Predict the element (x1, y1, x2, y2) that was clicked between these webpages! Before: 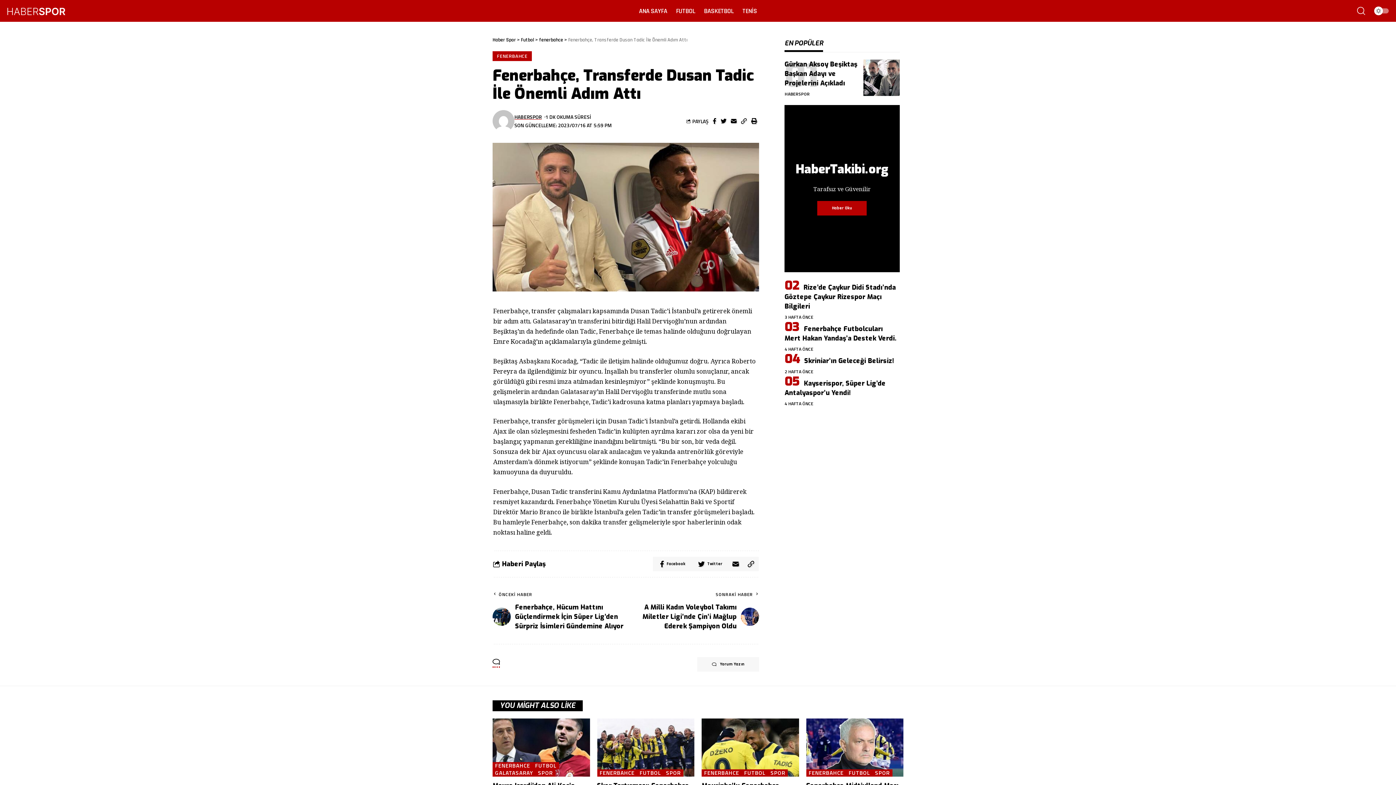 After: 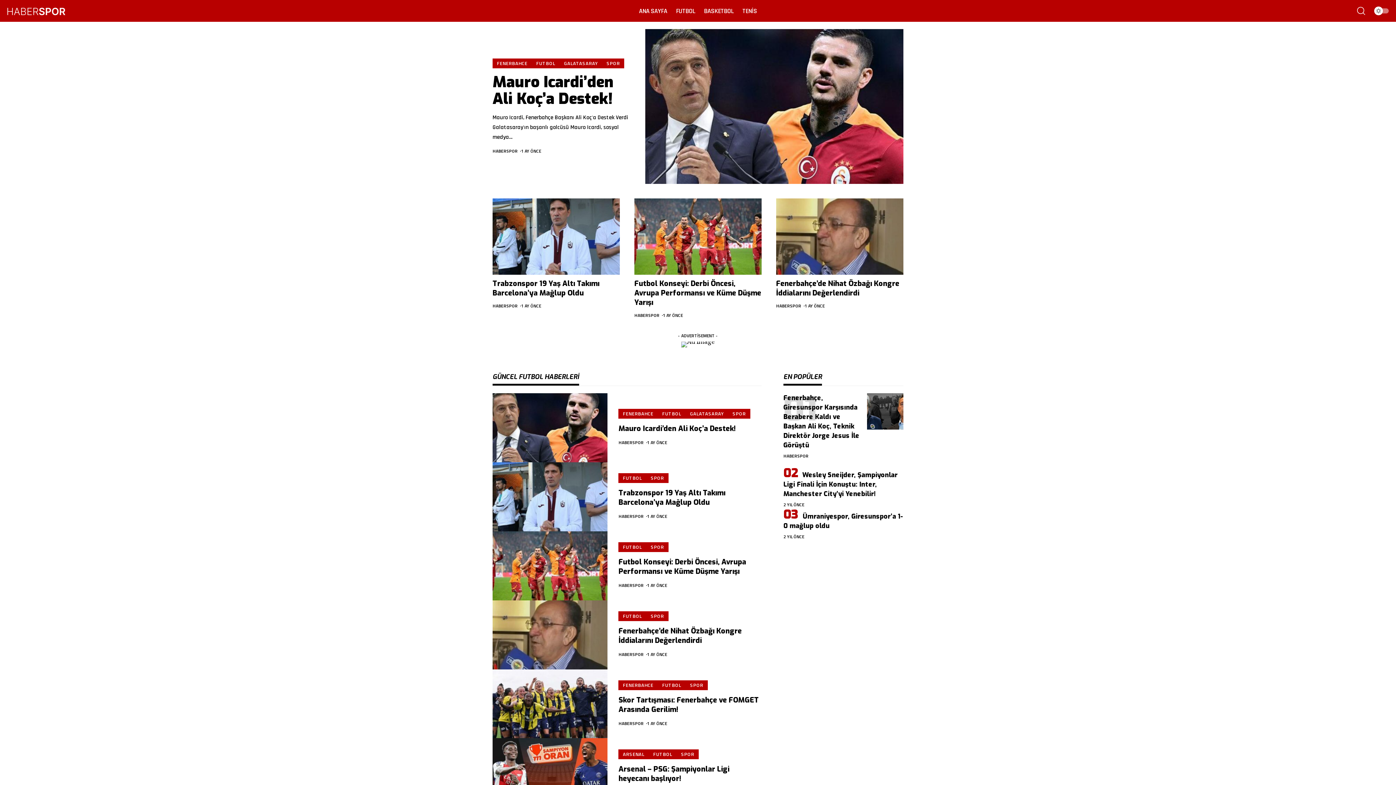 Action: bbox: (637, 769, 663, 777) label: FUTBOL